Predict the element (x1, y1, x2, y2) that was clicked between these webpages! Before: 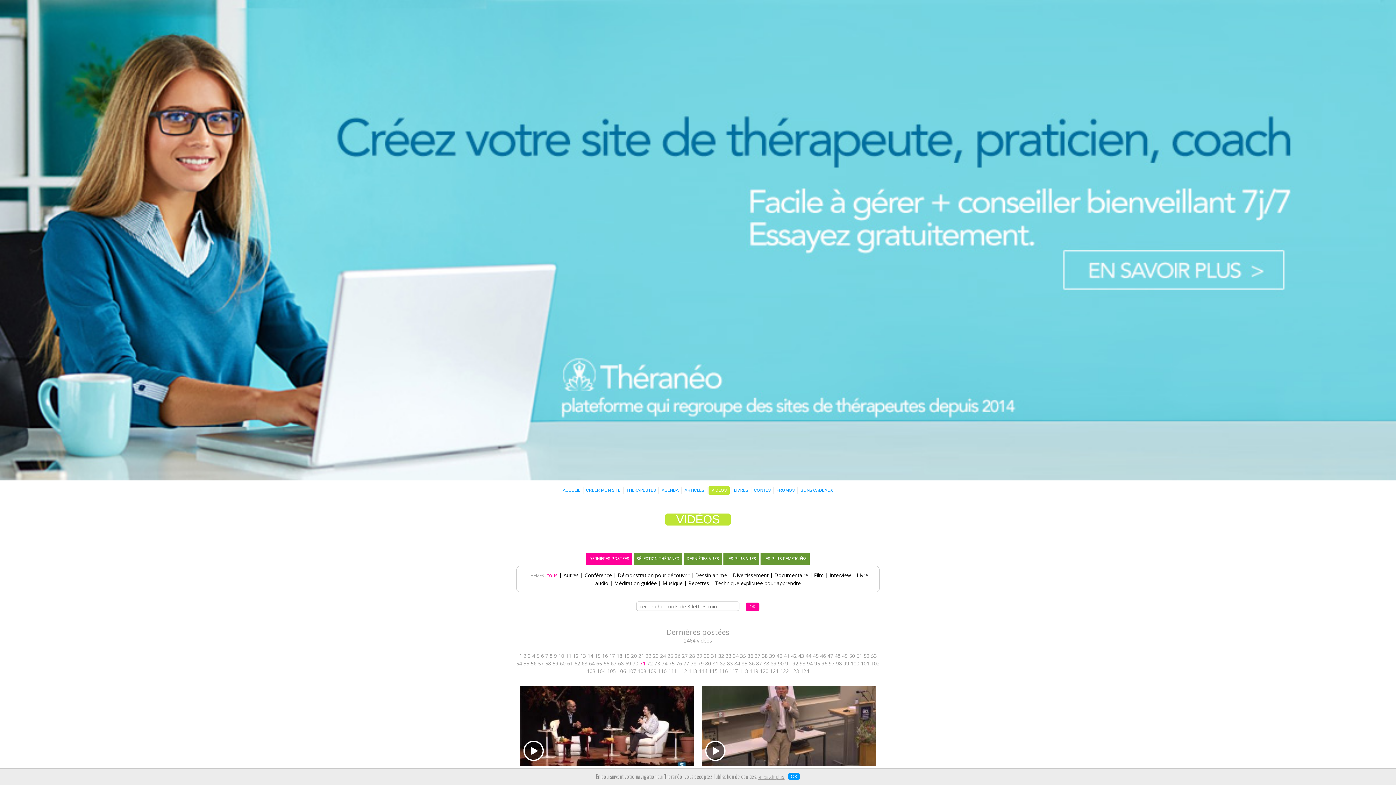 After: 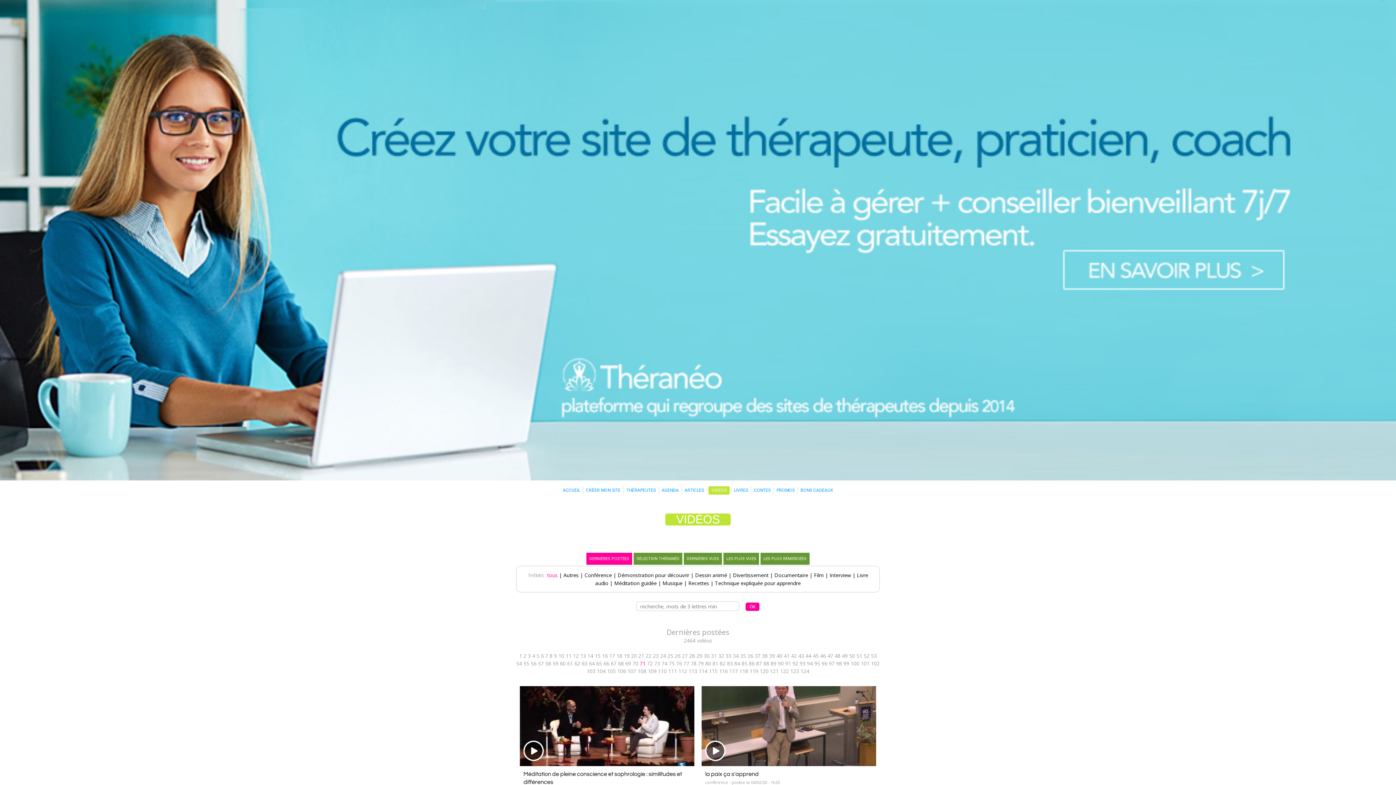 Action: bbox: (788, 773, 800, 780) label: OK